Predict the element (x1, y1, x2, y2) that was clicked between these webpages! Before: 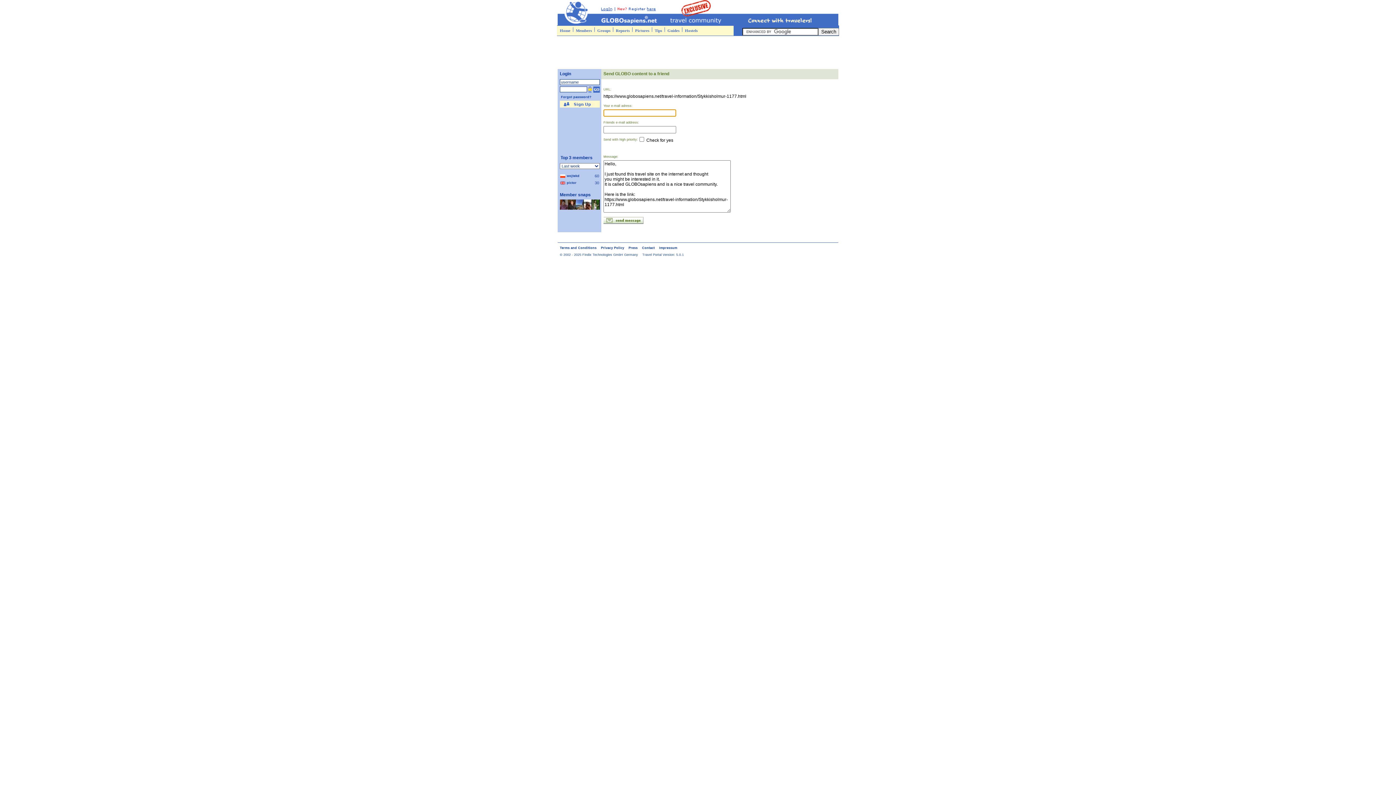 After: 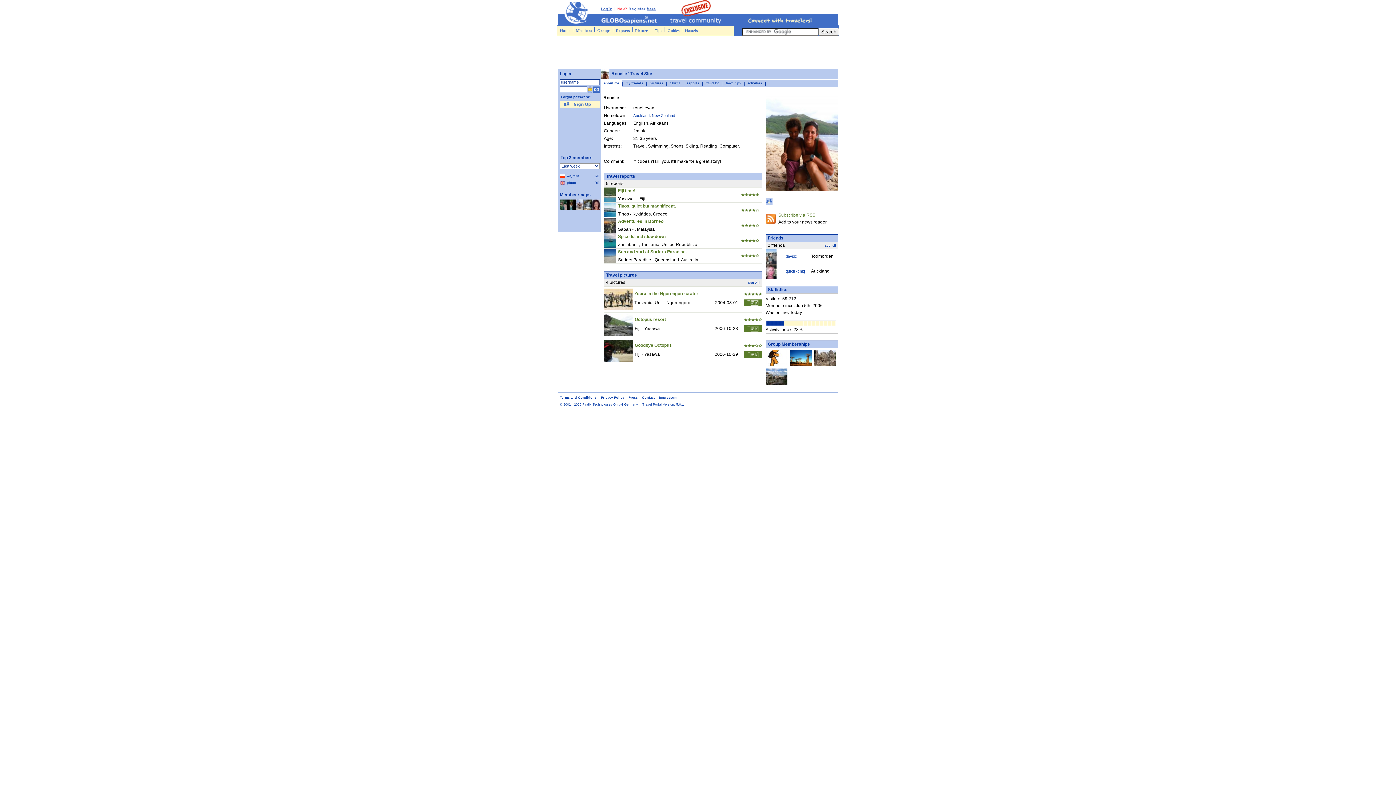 Action: bbox: (584, 205, 592, 210)